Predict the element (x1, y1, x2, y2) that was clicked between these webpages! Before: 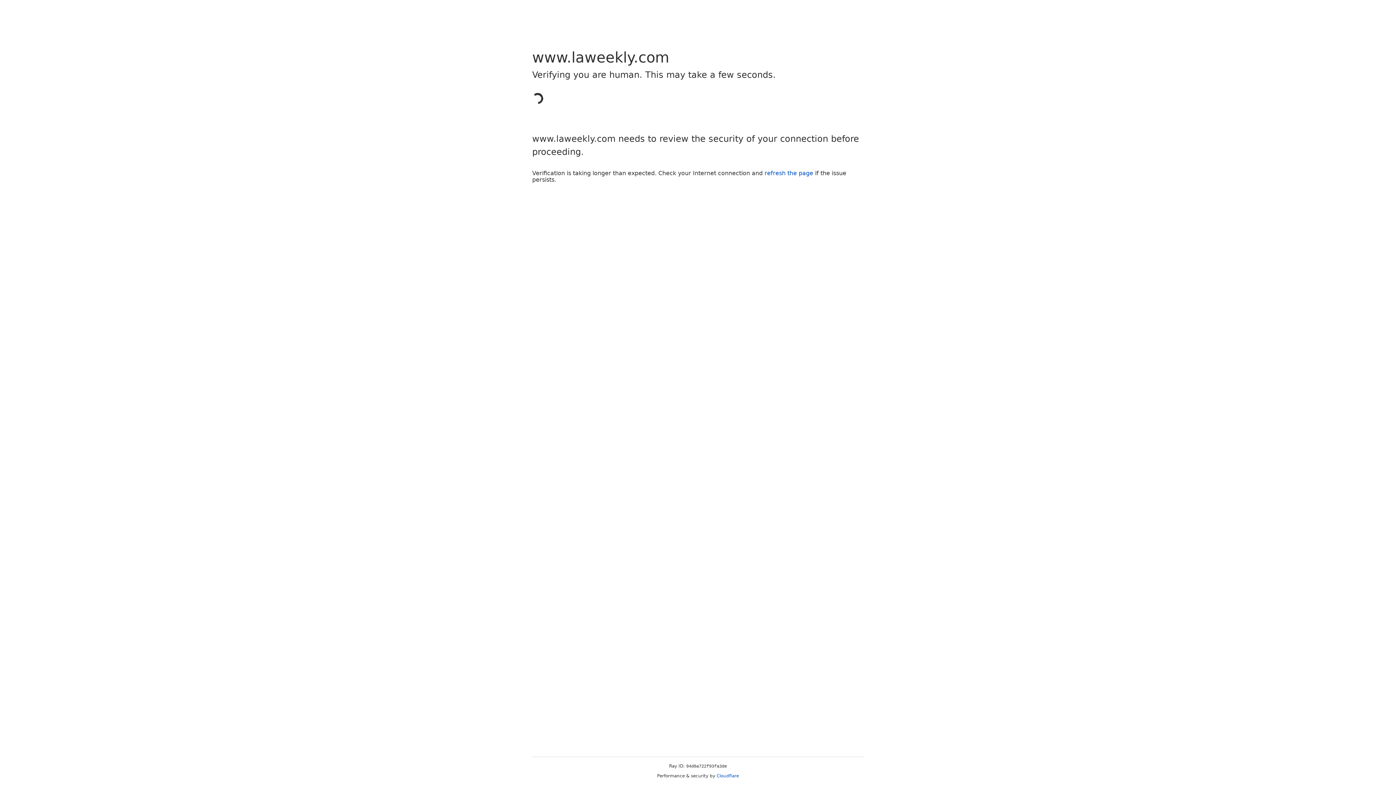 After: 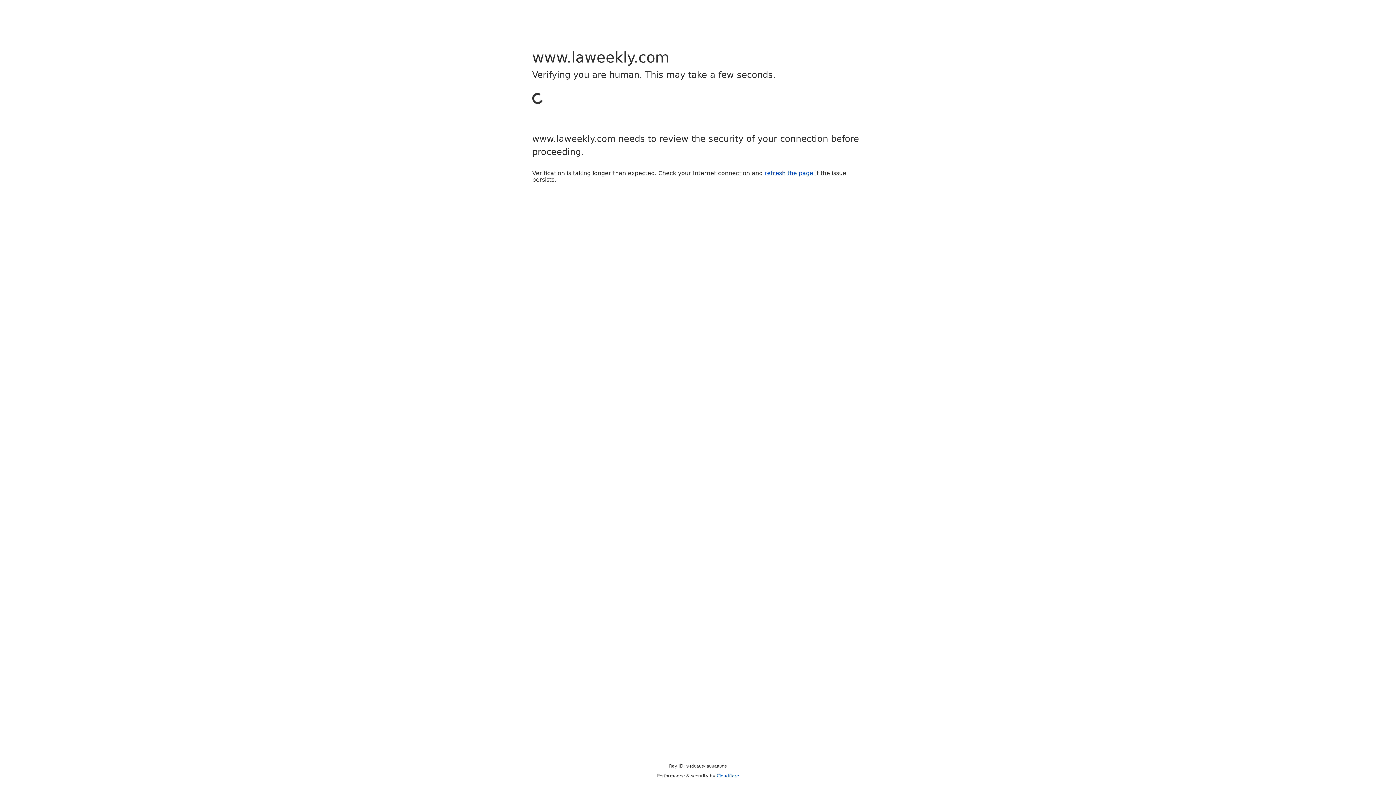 Action: label: refresh the page bbox: (764, 169, 813, 176)